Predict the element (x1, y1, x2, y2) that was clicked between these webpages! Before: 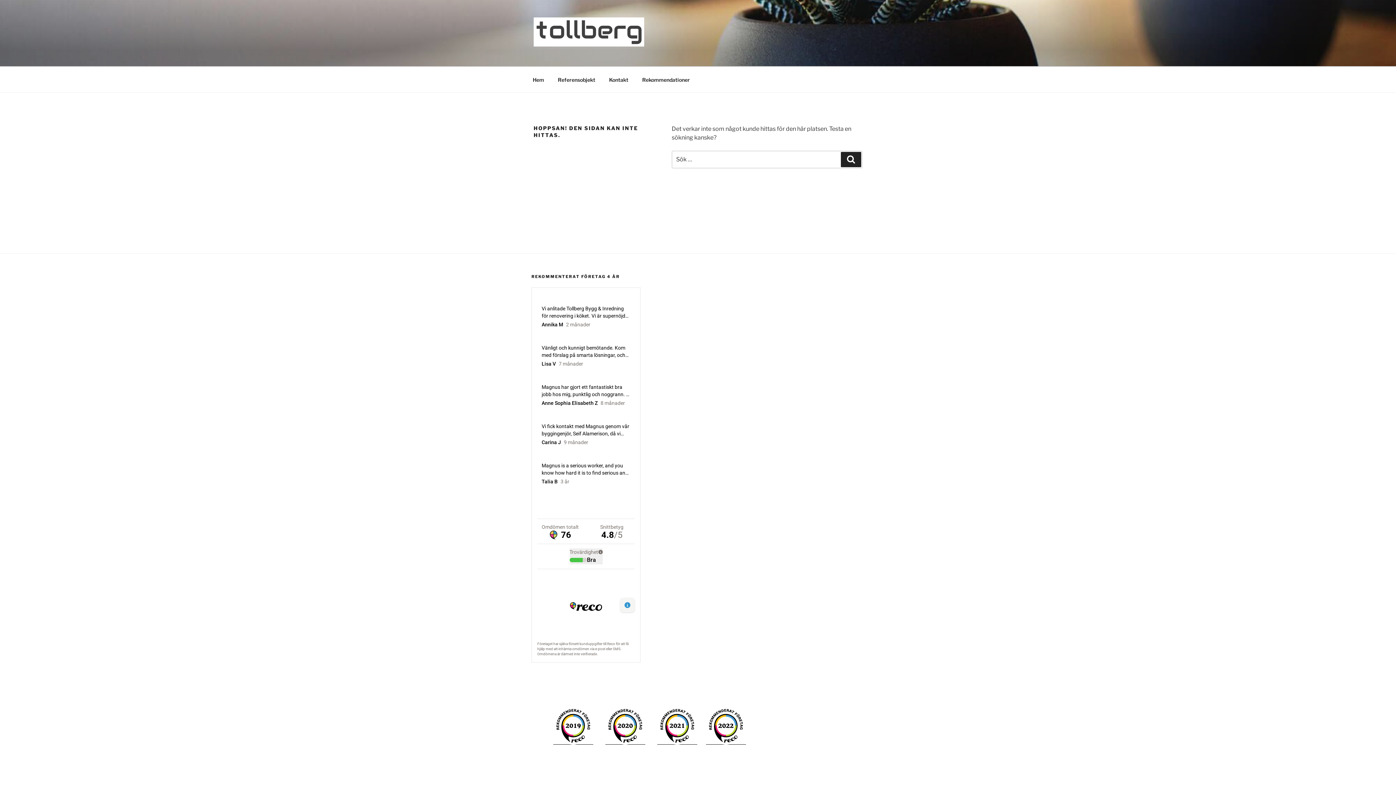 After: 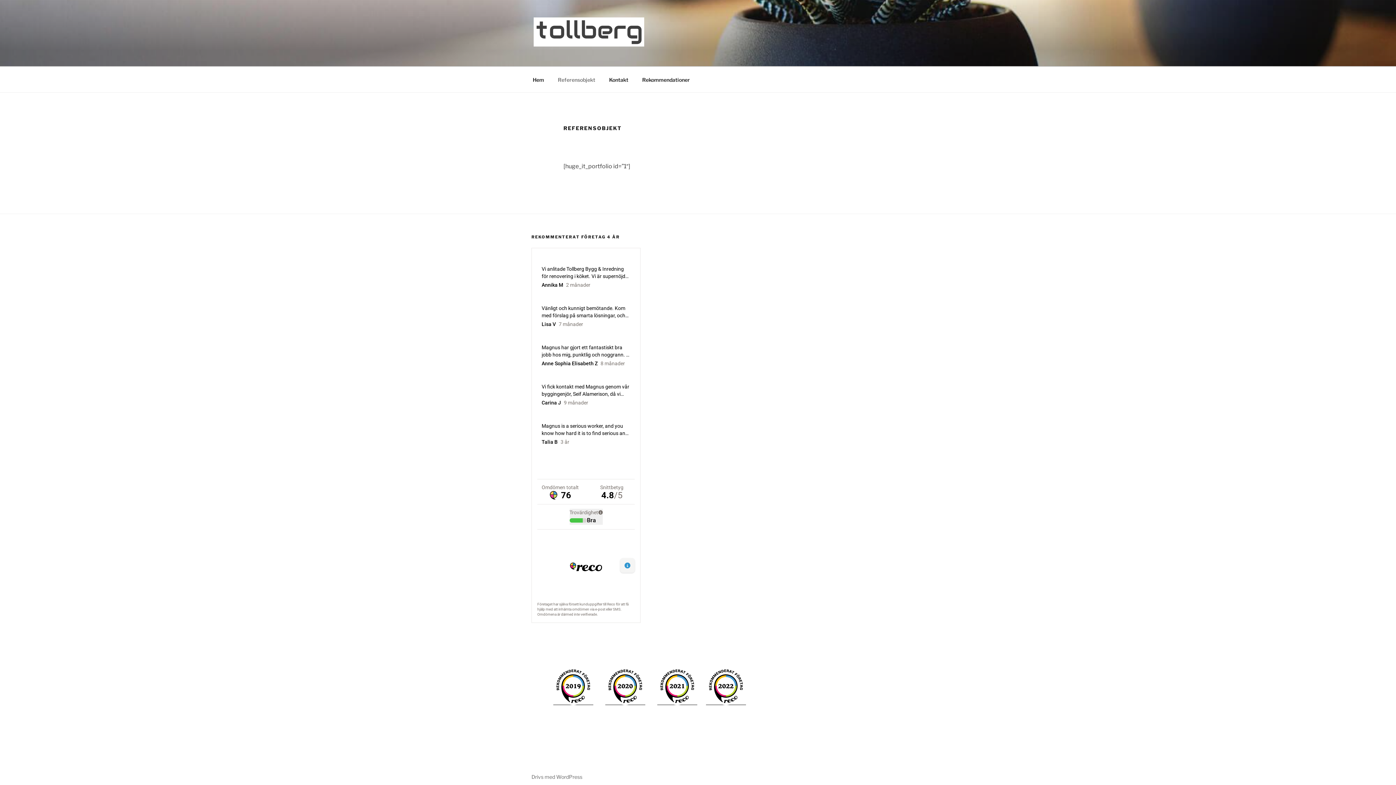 Action: bbox: (551, 70, 601, 88) label: Referensobjekt